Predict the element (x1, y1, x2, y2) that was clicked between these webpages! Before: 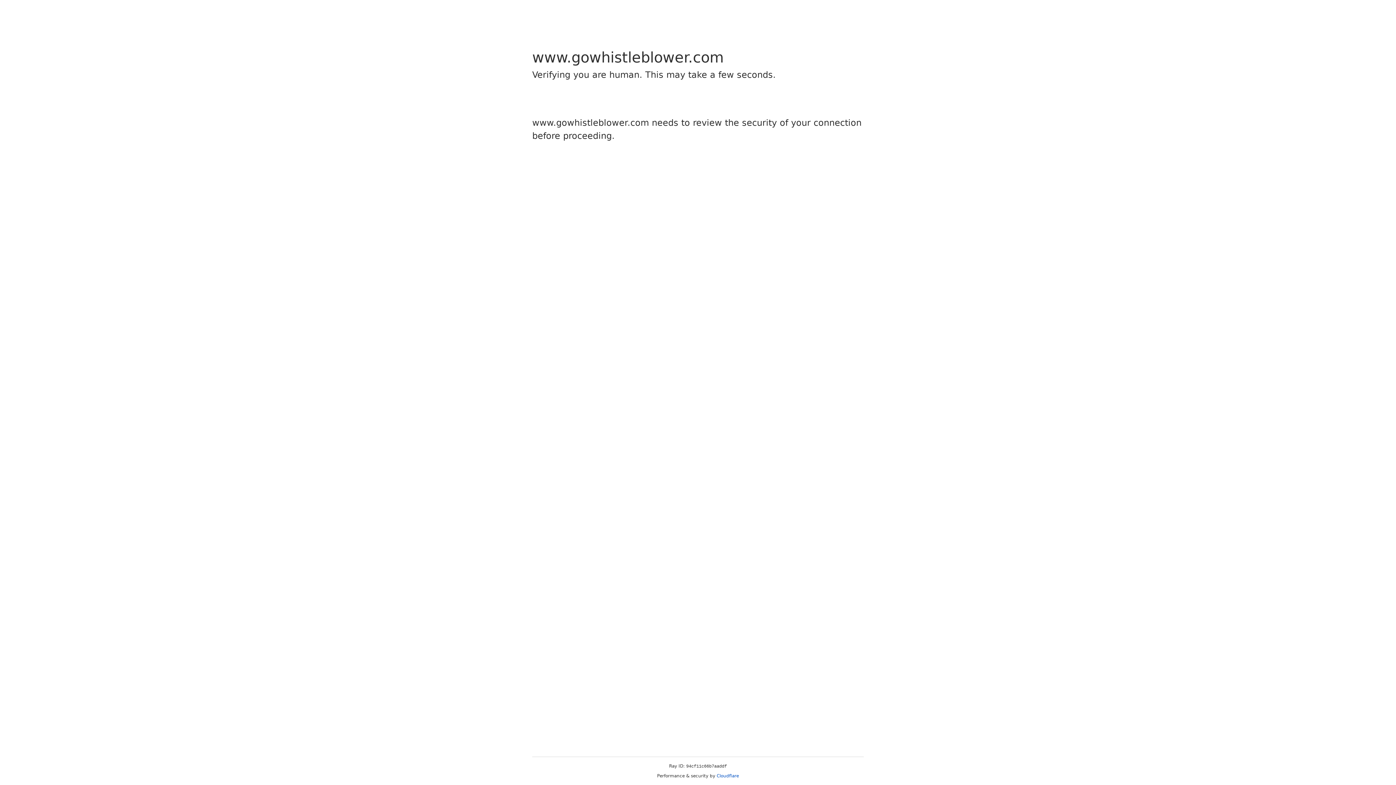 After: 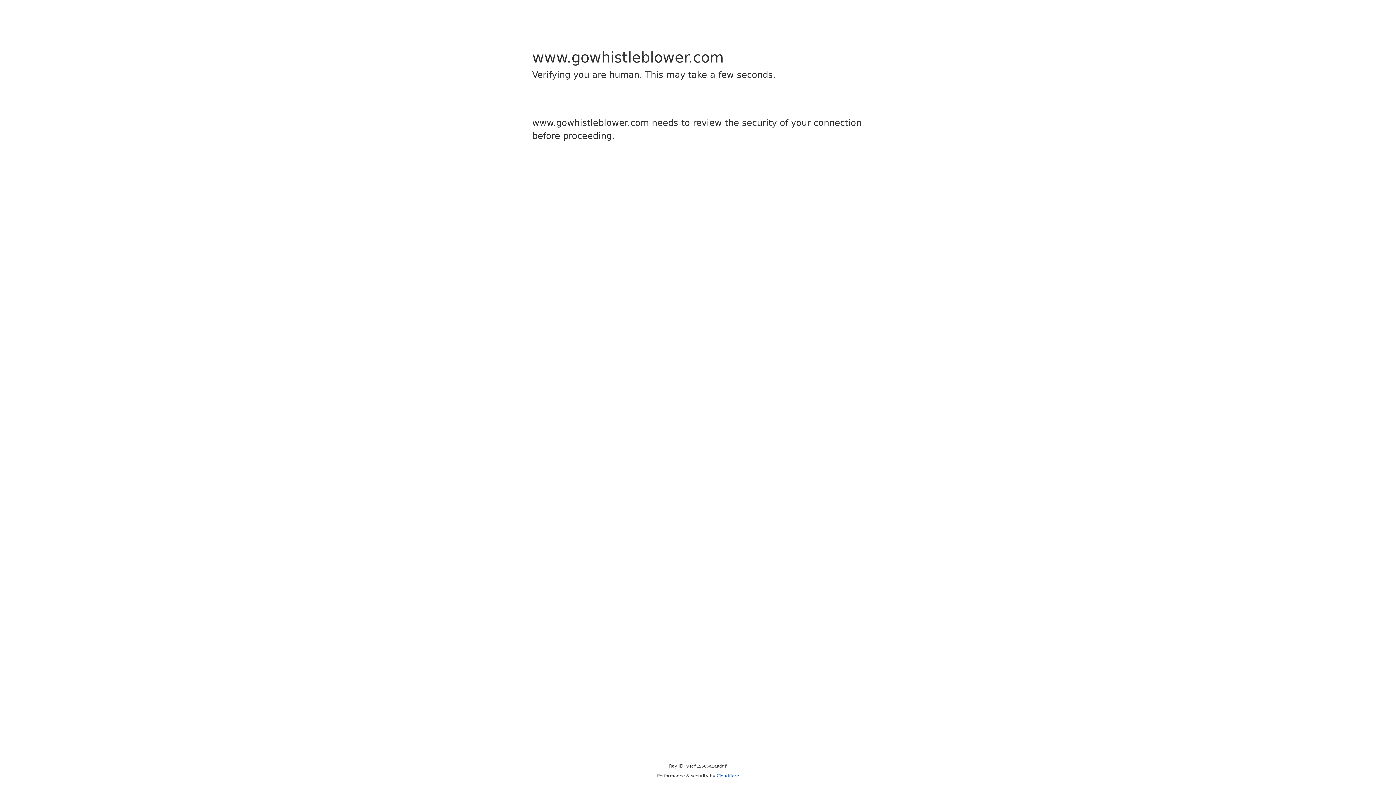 Action: bbox: (716, 773, 739, 778) label: Cloudflare